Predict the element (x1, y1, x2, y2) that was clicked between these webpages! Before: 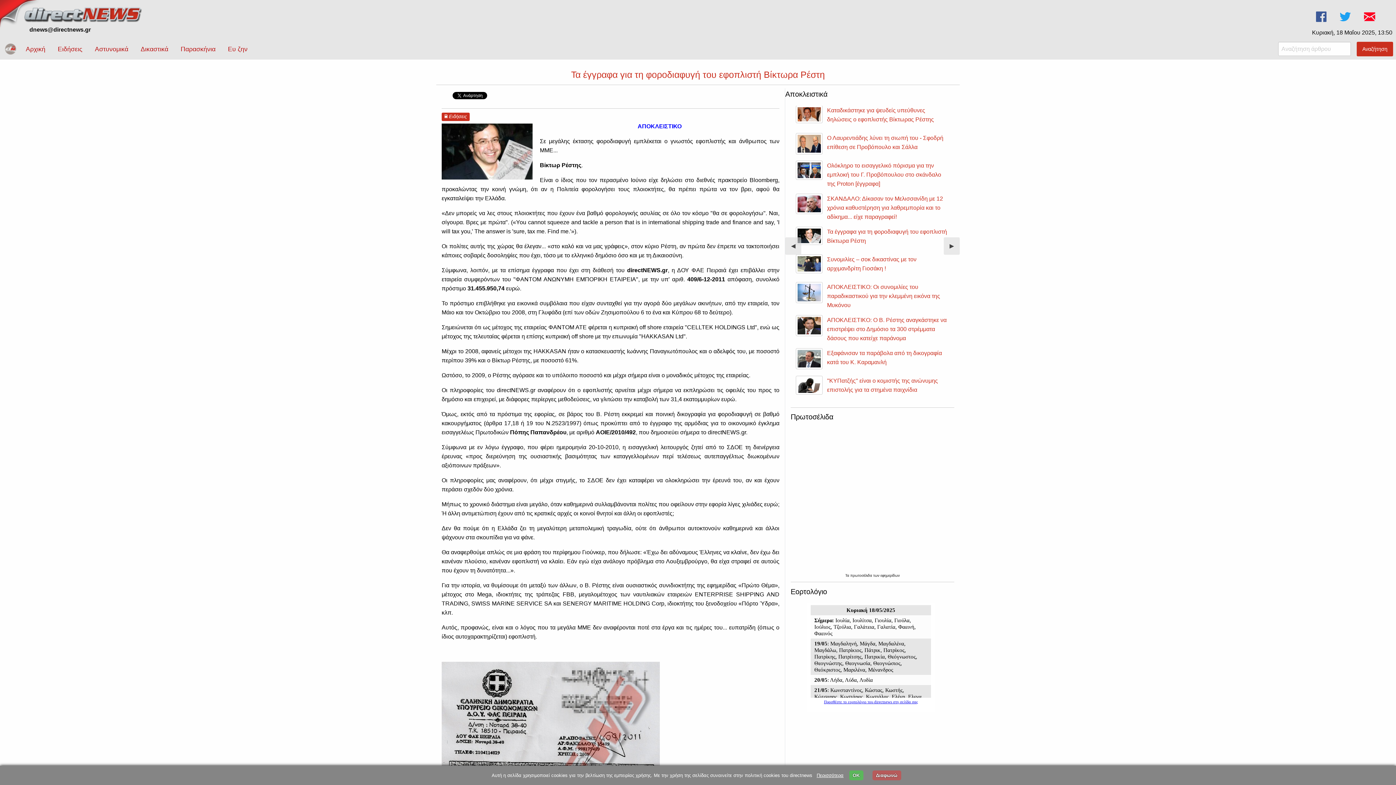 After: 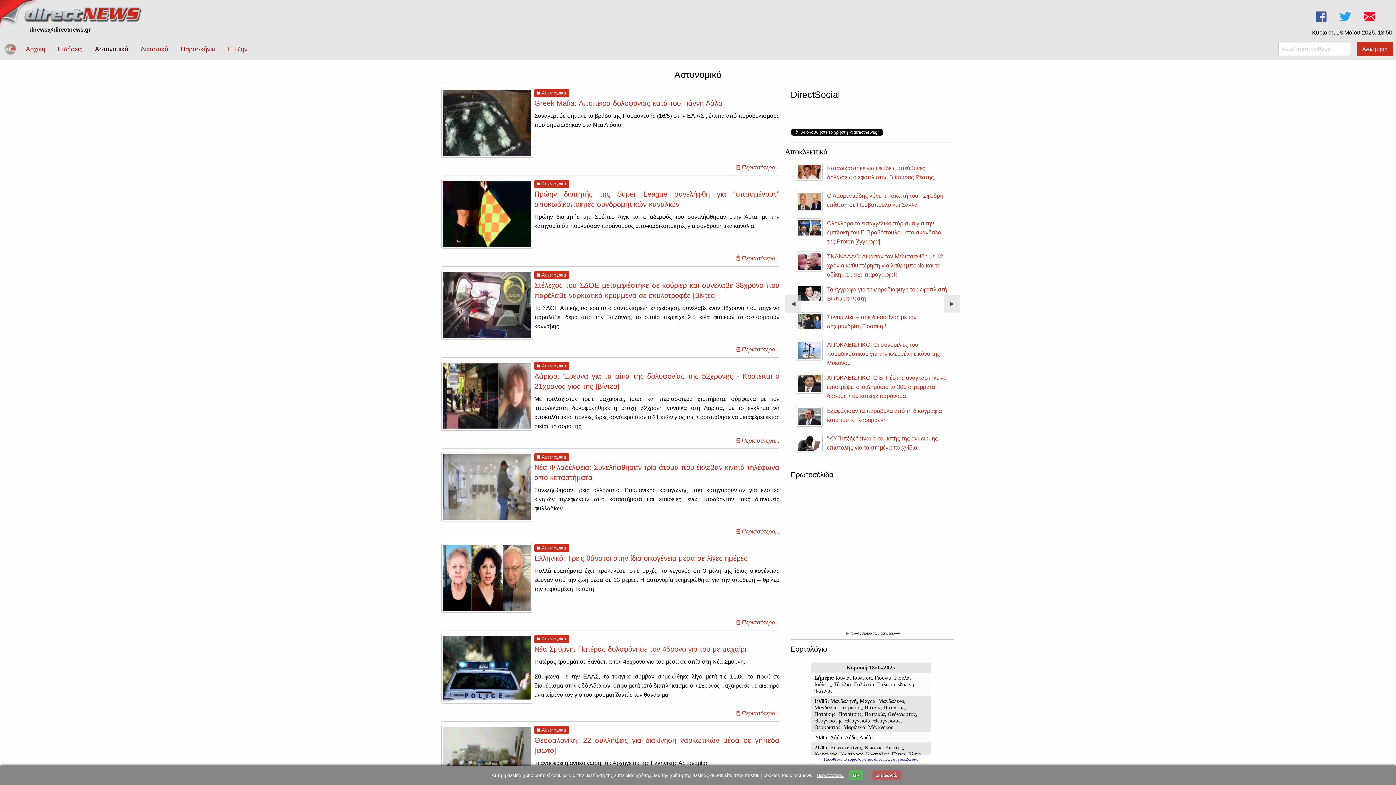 Action: label: Αστυνομικά bbox: (88, 41, 134, 56)